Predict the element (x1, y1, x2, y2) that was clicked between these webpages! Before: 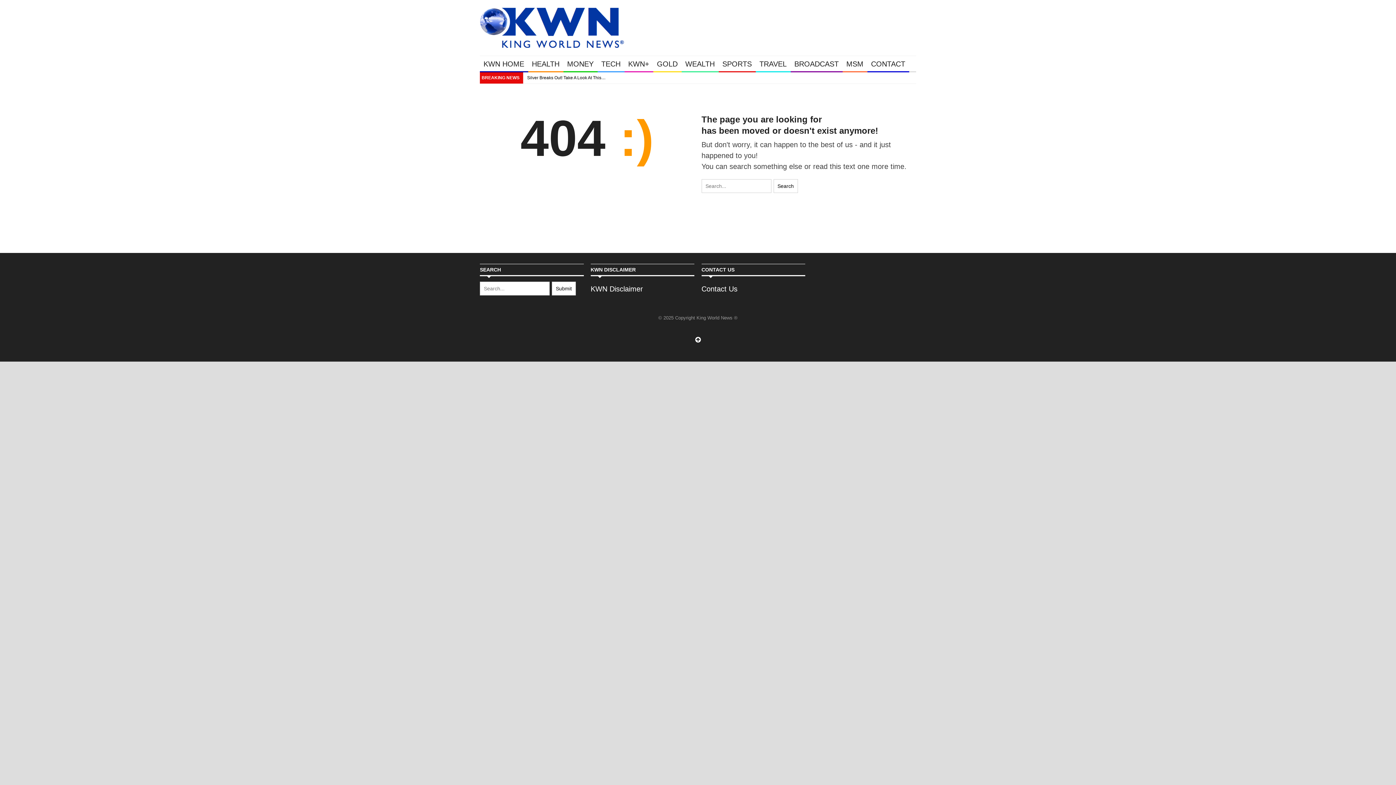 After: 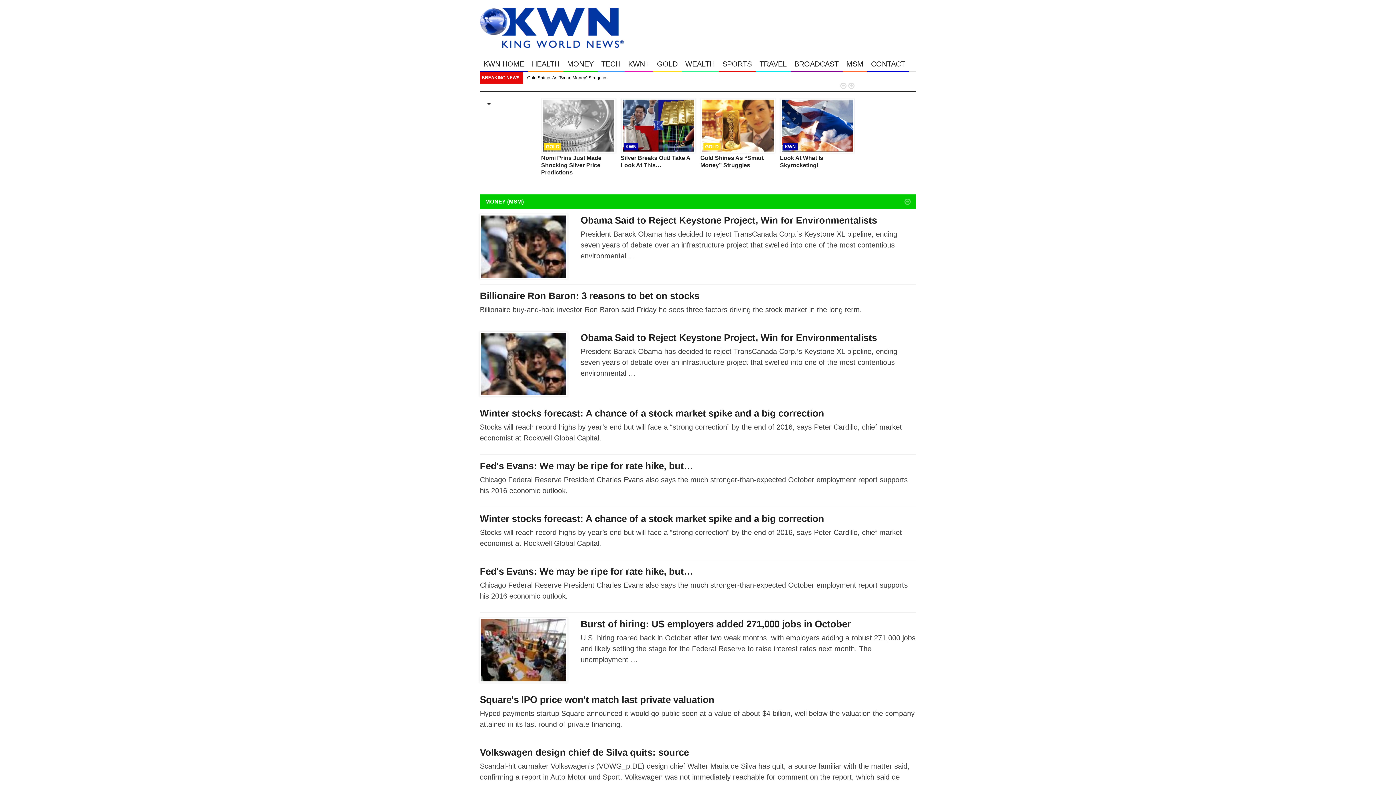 Action: label: MONEY bbox: (563, 56, 597, 72)